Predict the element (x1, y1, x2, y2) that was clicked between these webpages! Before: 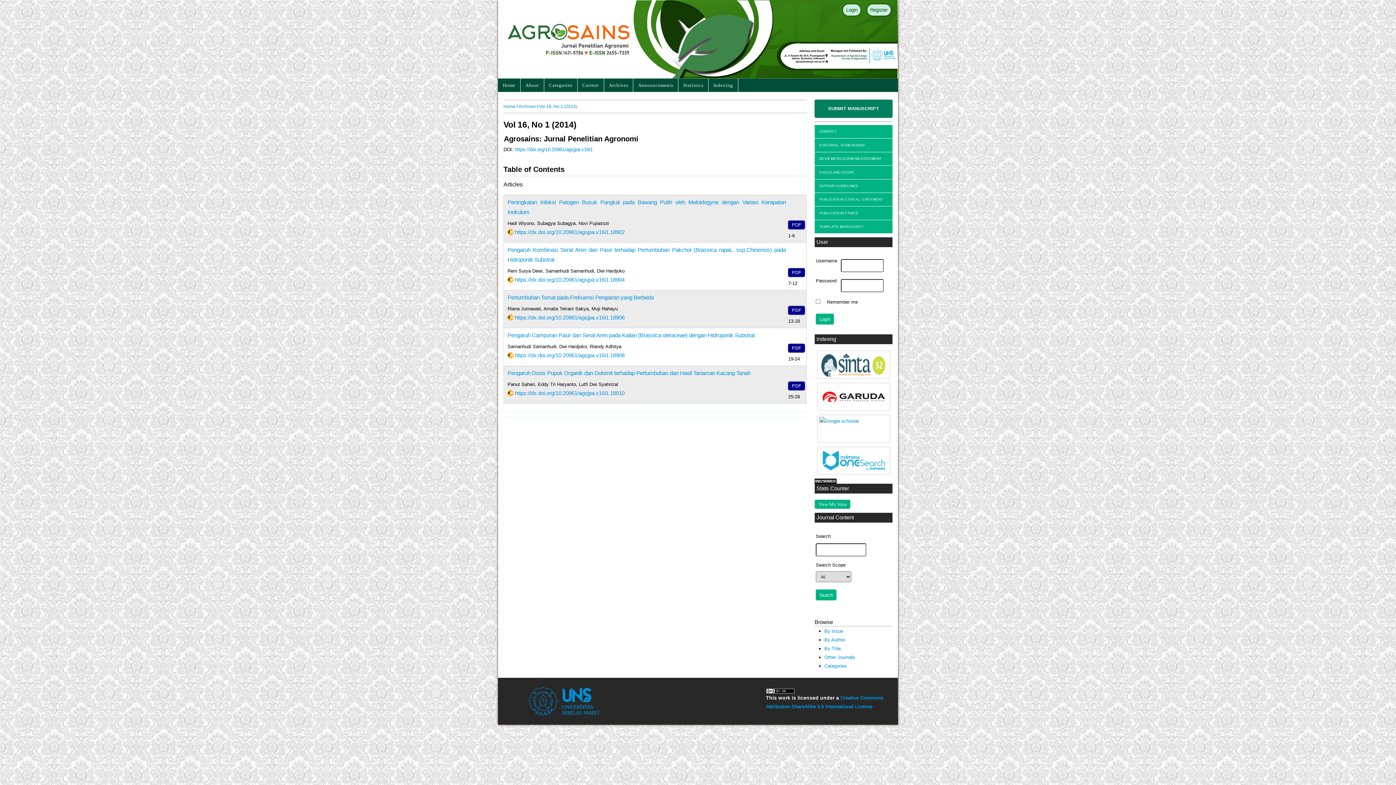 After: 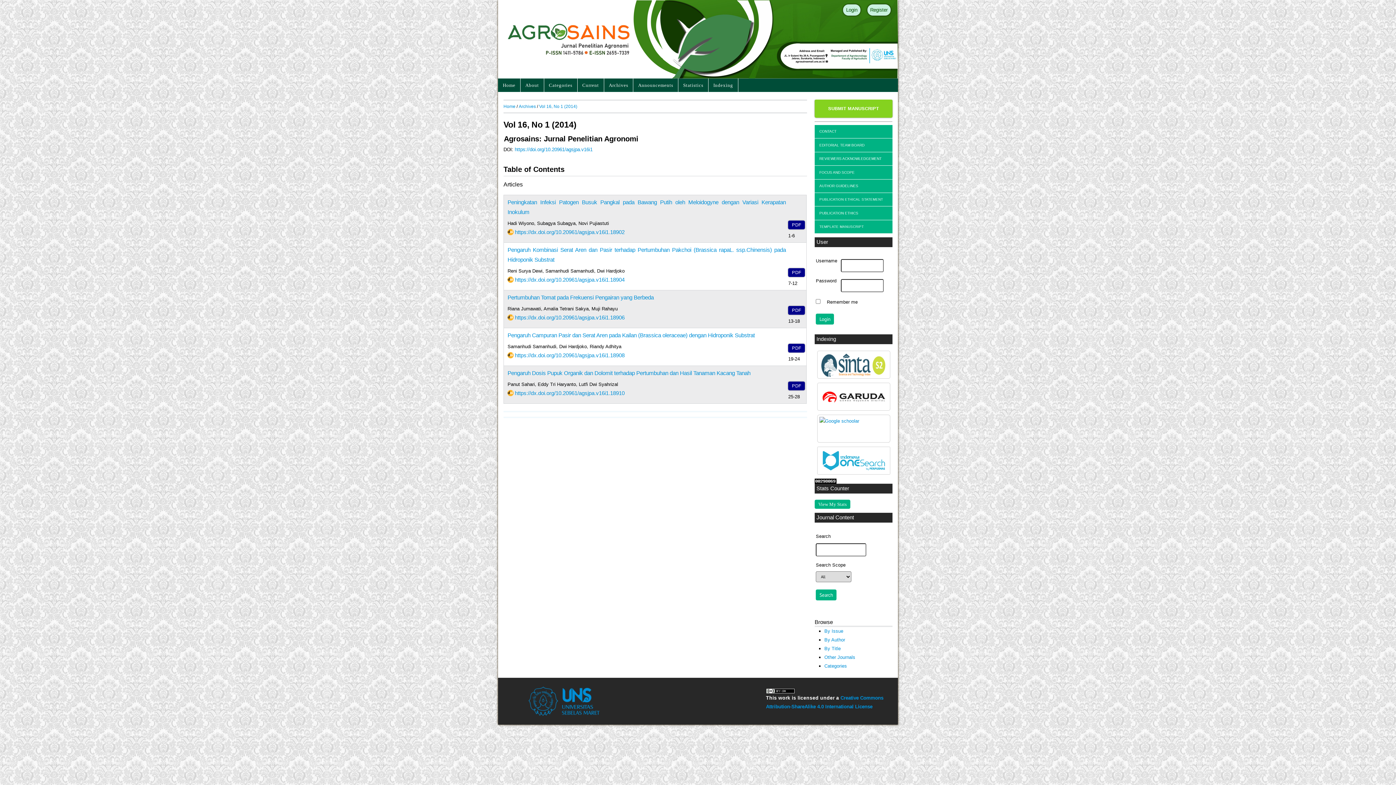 Action: label: SUBMIT MANUSCRIPT bbox: (814, 99, 892, 117)